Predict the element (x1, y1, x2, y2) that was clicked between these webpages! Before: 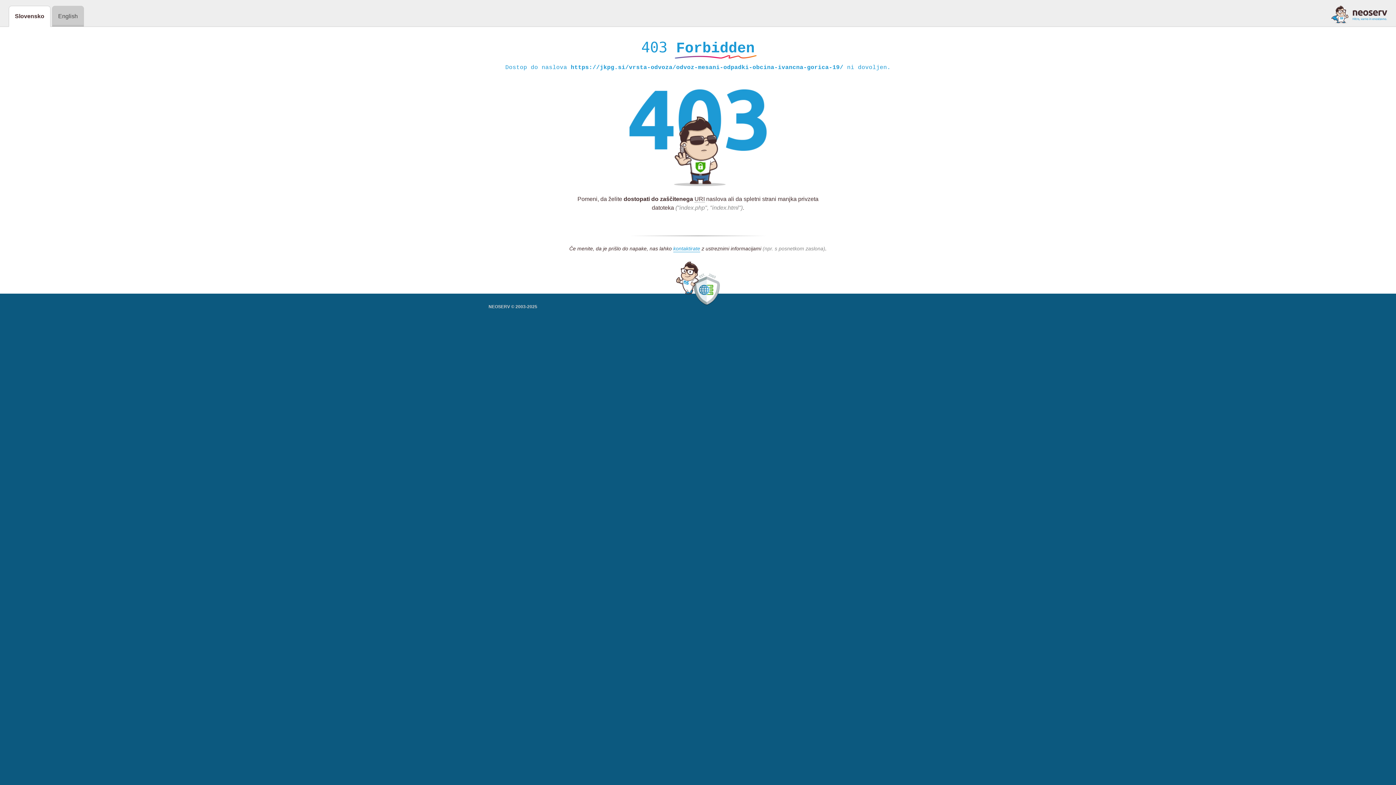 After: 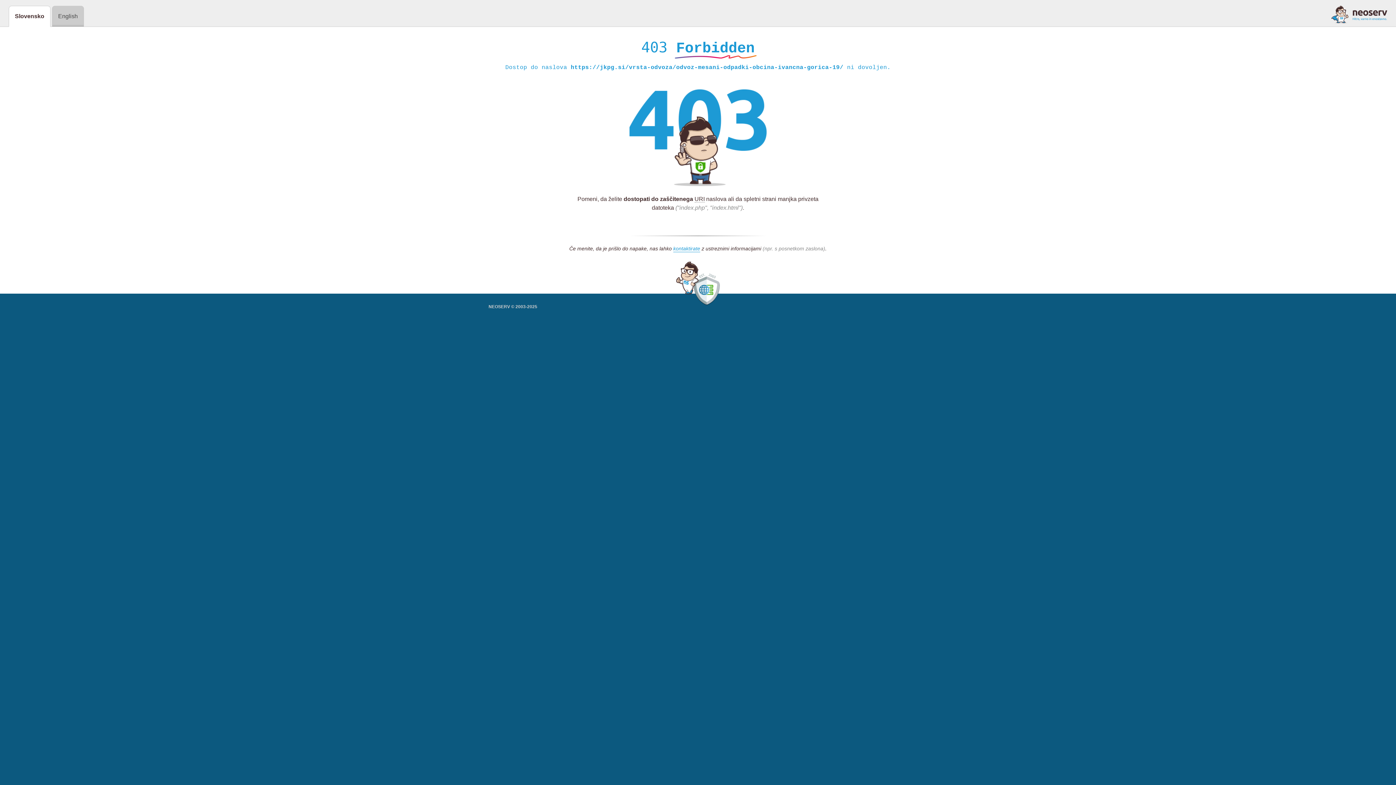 Action: bbox: (1331, 5, 1387, 23)